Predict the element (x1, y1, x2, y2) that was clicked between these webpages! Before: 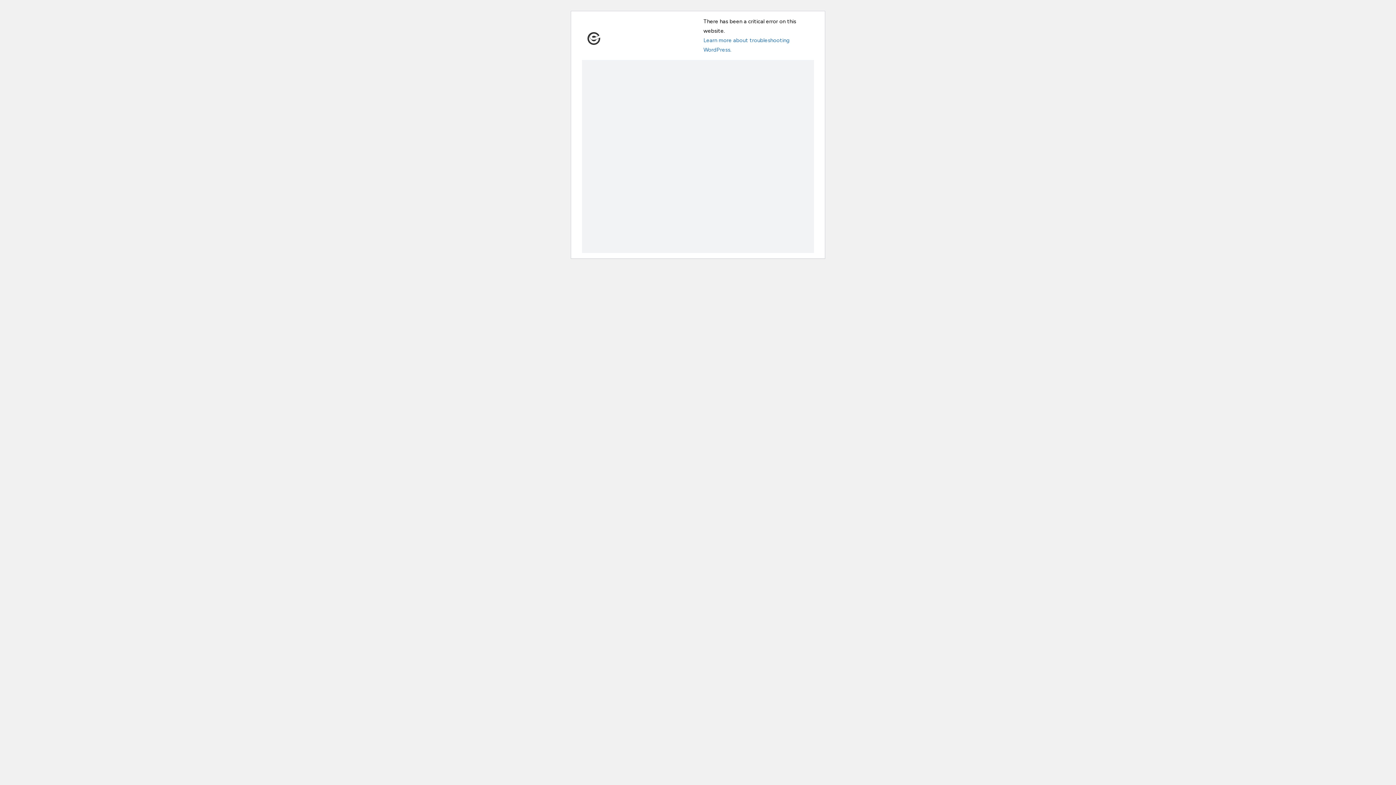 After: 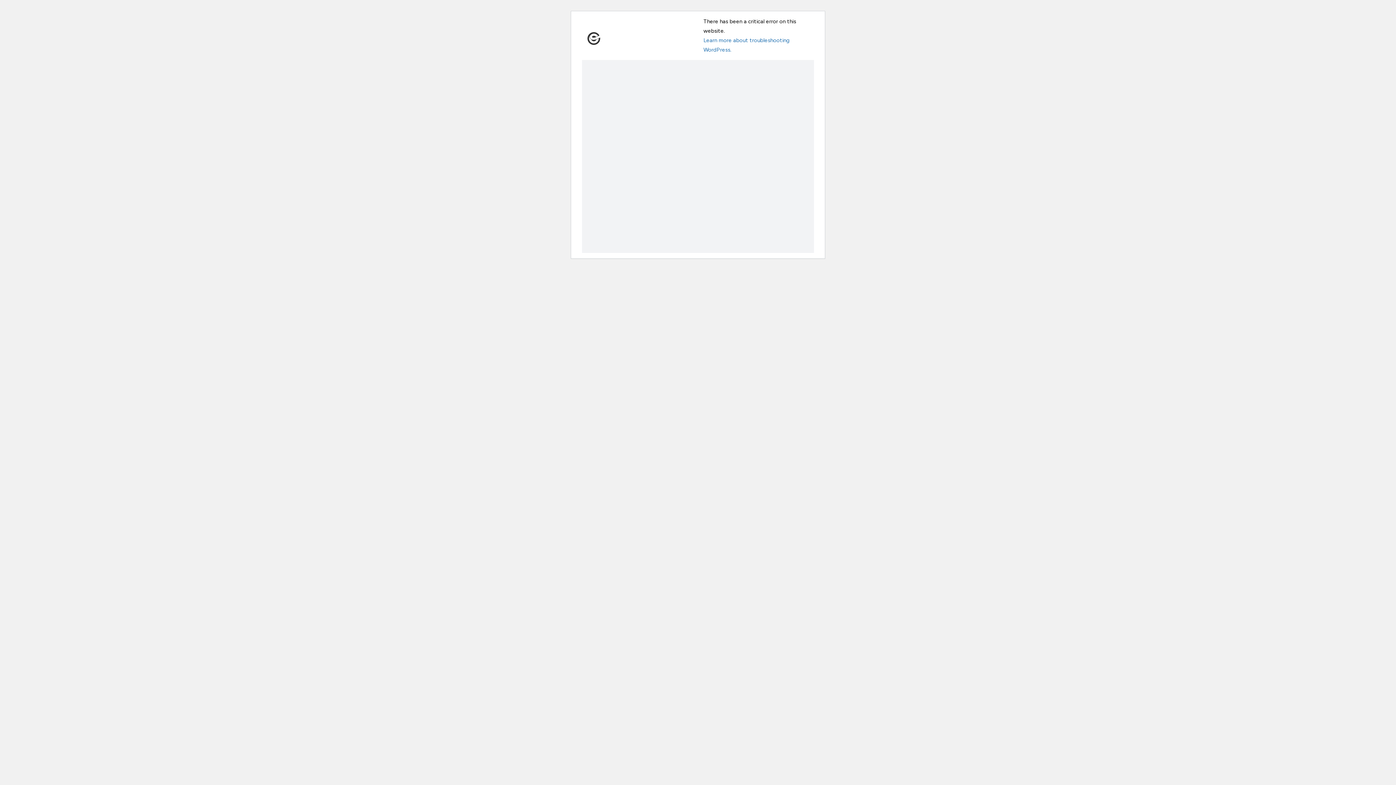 Action: bbox: (587, 32, 600, 44)